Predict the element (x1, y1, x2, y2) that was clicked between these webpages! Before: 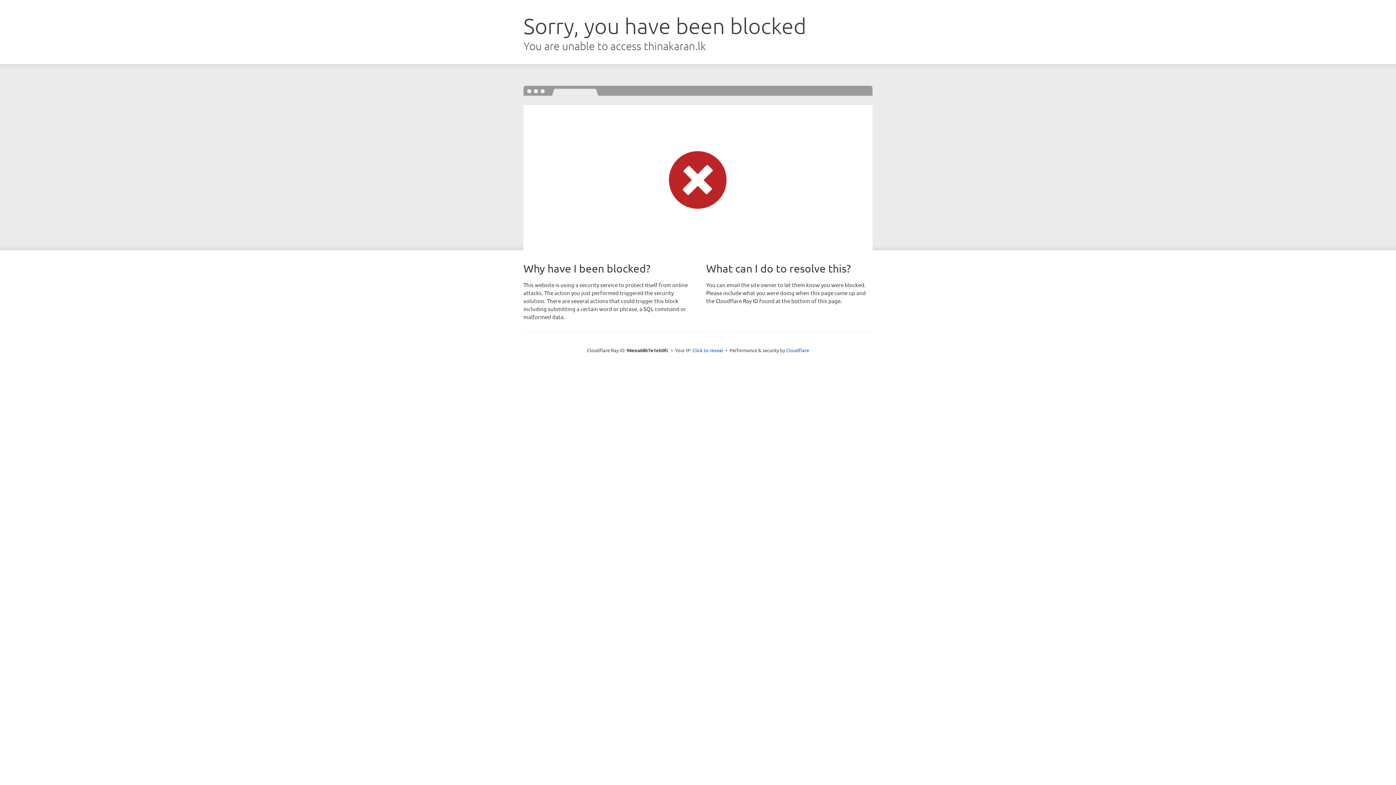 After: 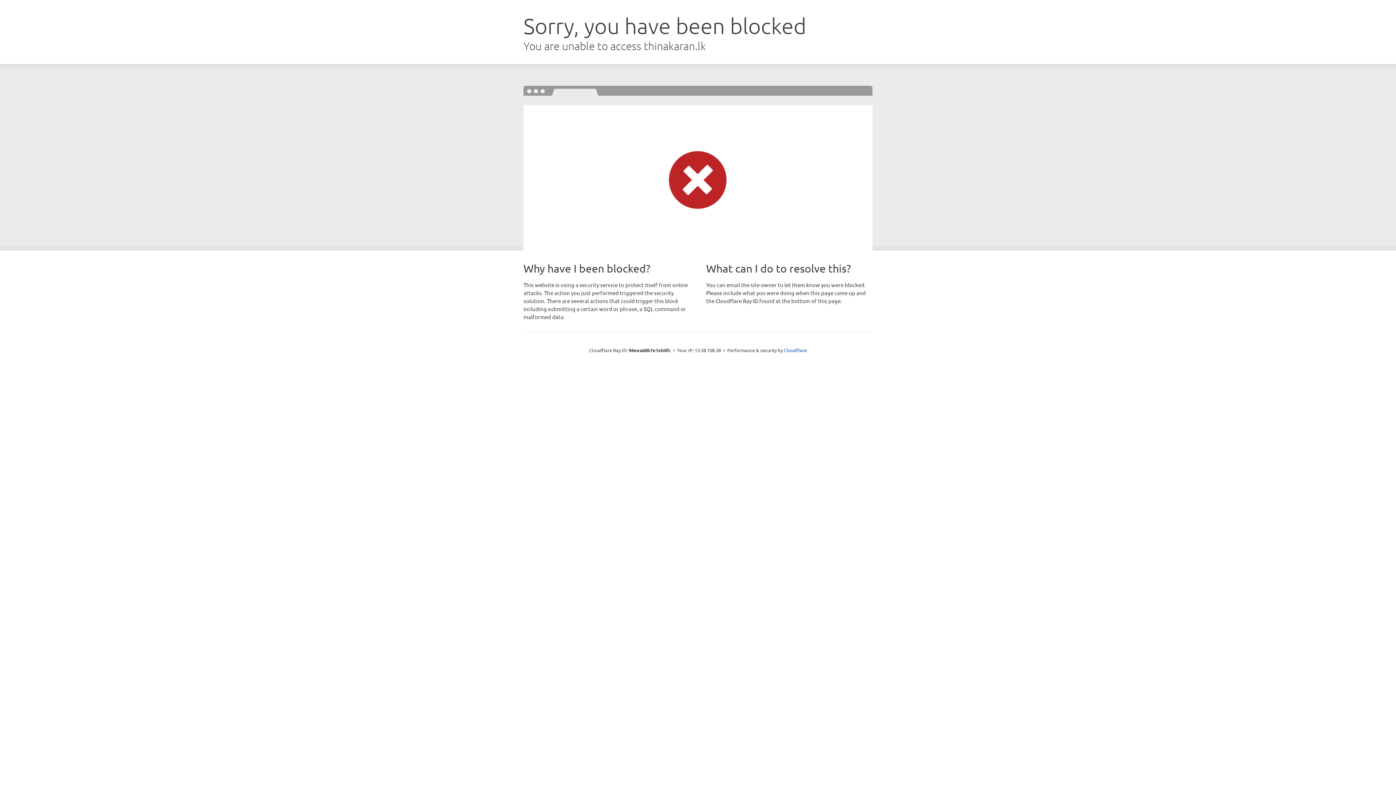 Action: bbox: (692, 346, 723, 353) label: Click to reveal